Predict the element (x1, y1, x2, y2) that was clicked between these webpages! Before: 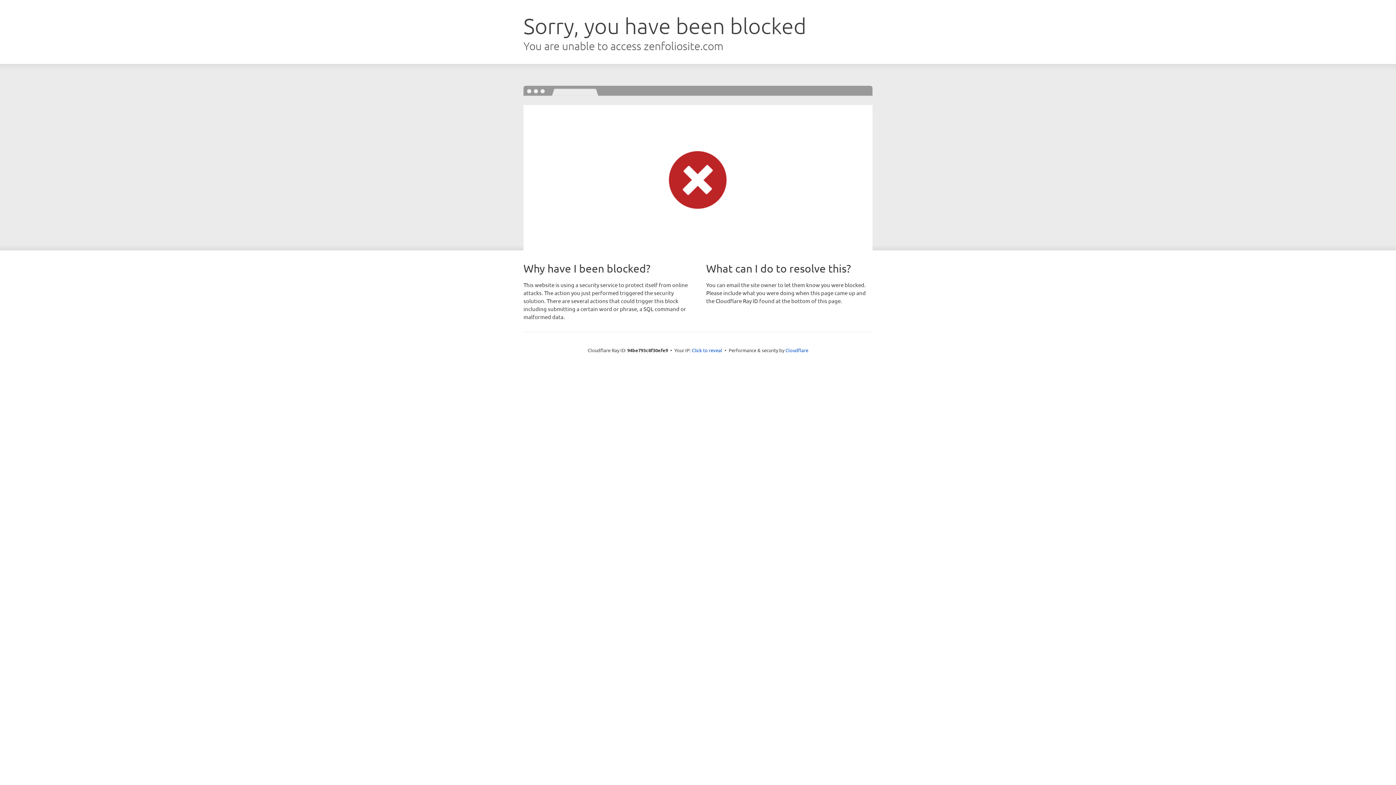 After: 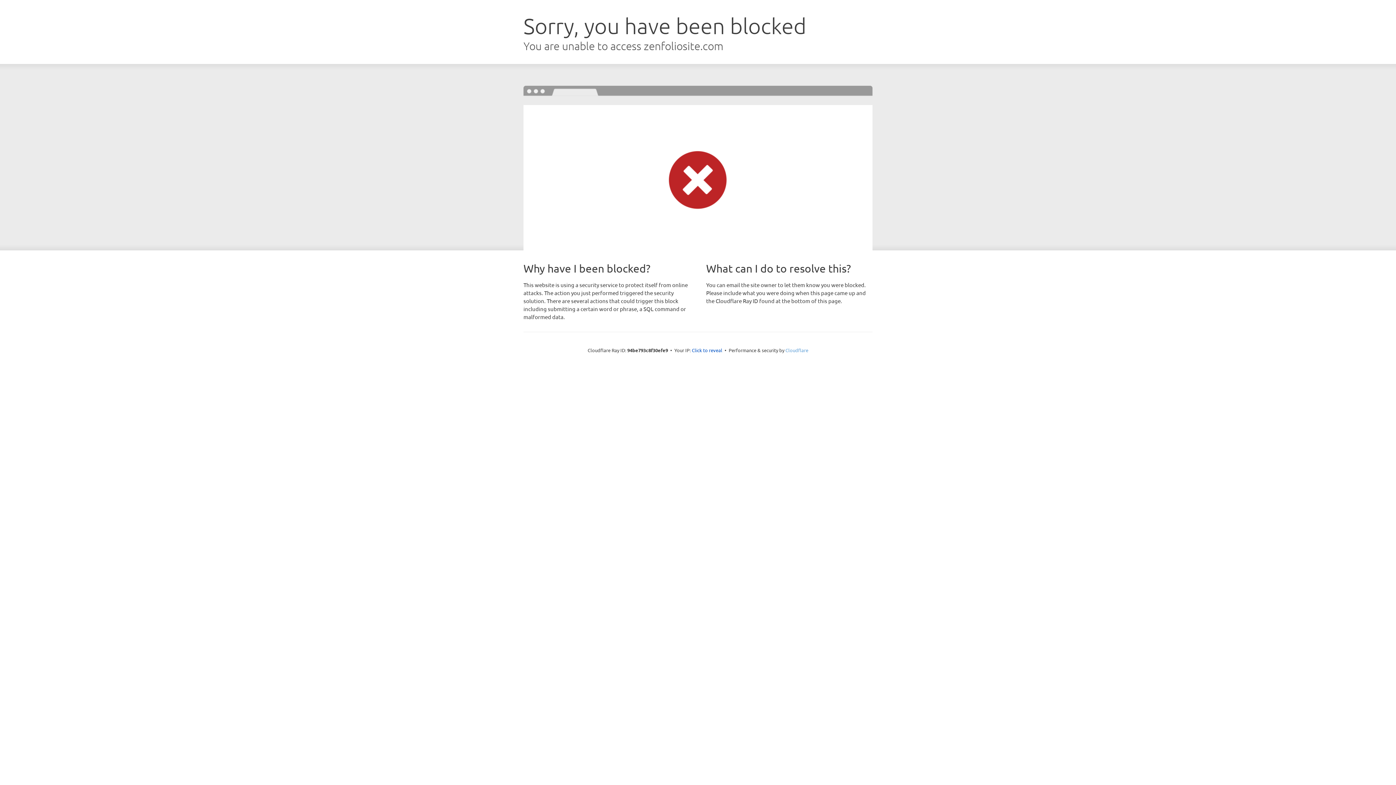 Action: label: Cloudflare bbox: (785, 347, 808, 353)